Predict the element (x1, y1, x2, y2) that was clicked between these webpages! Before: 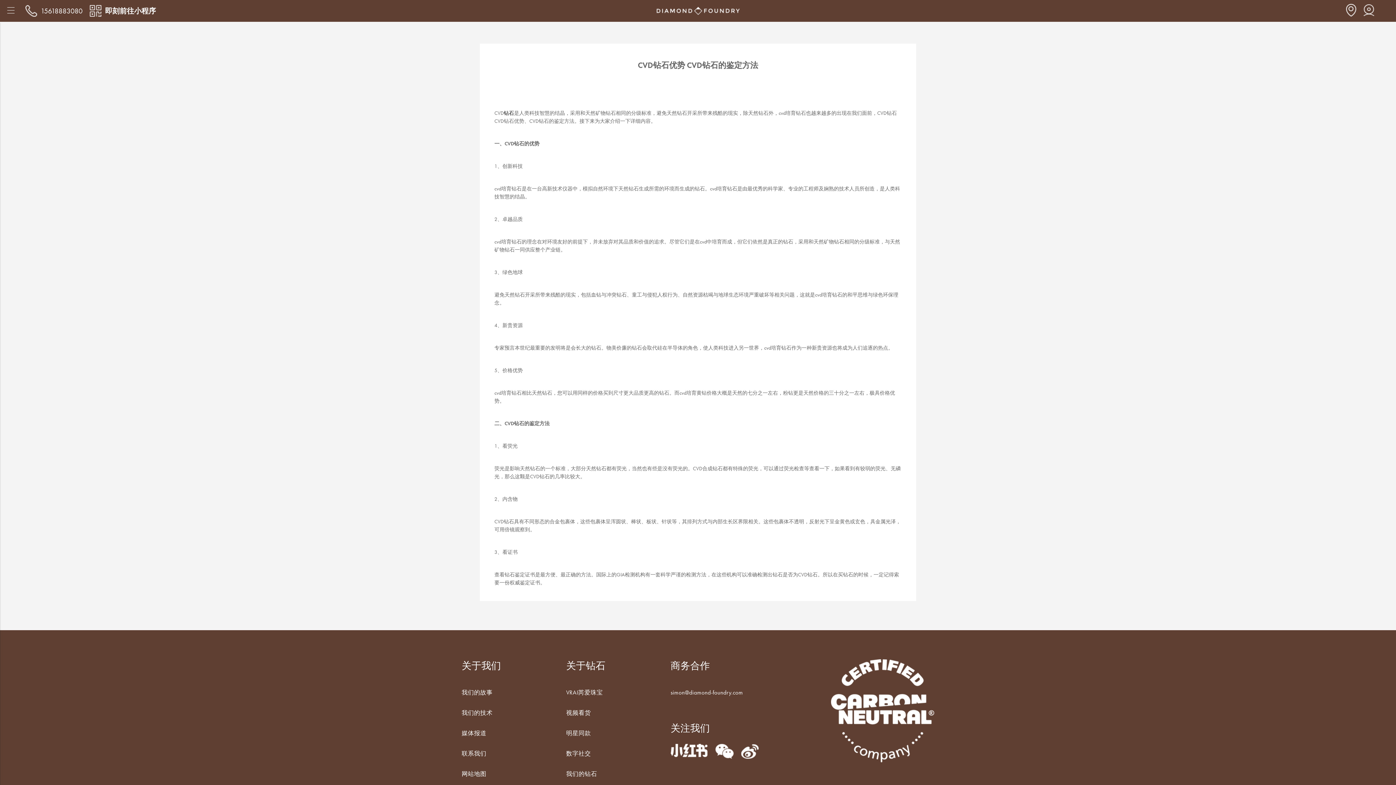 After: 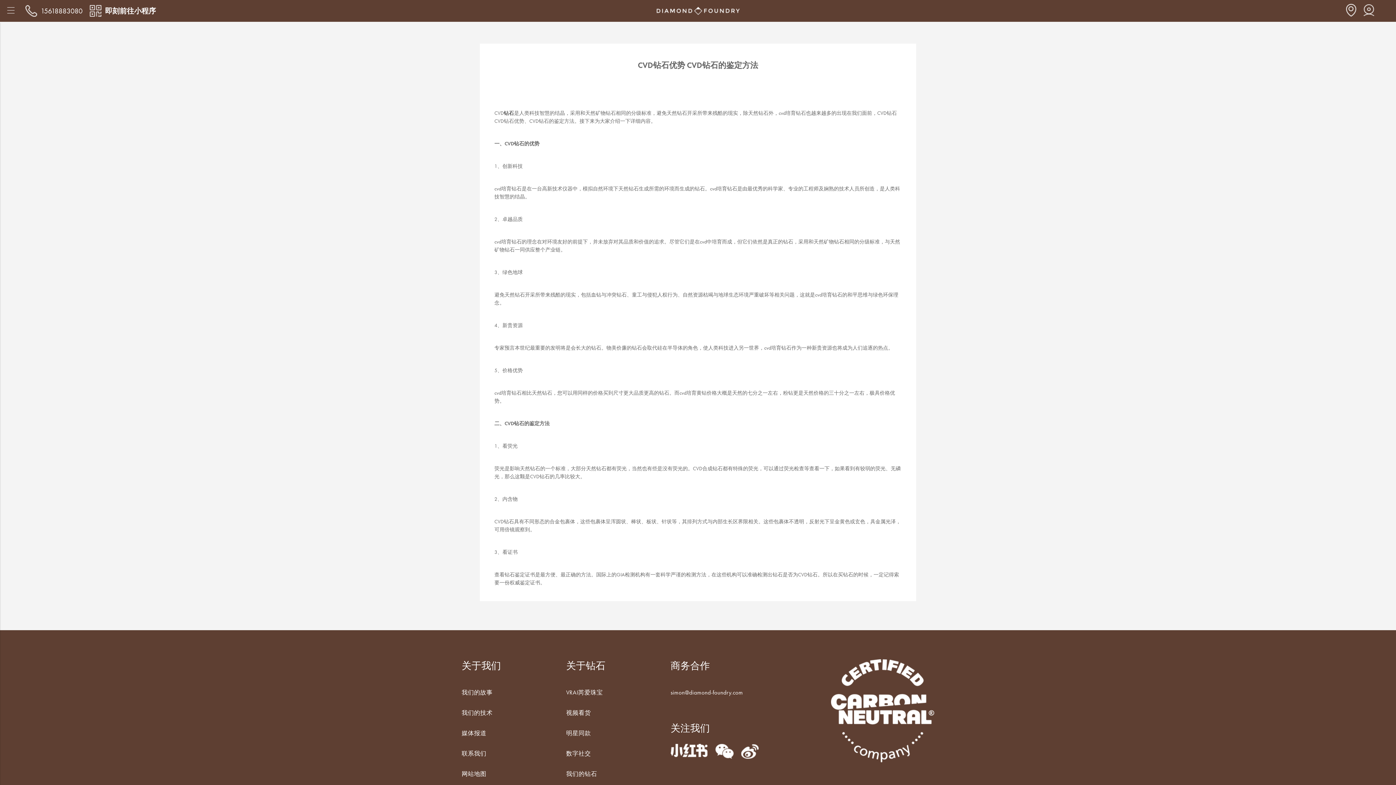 Action: label: 视频看货 bbox: (566, 709, 591, 717)